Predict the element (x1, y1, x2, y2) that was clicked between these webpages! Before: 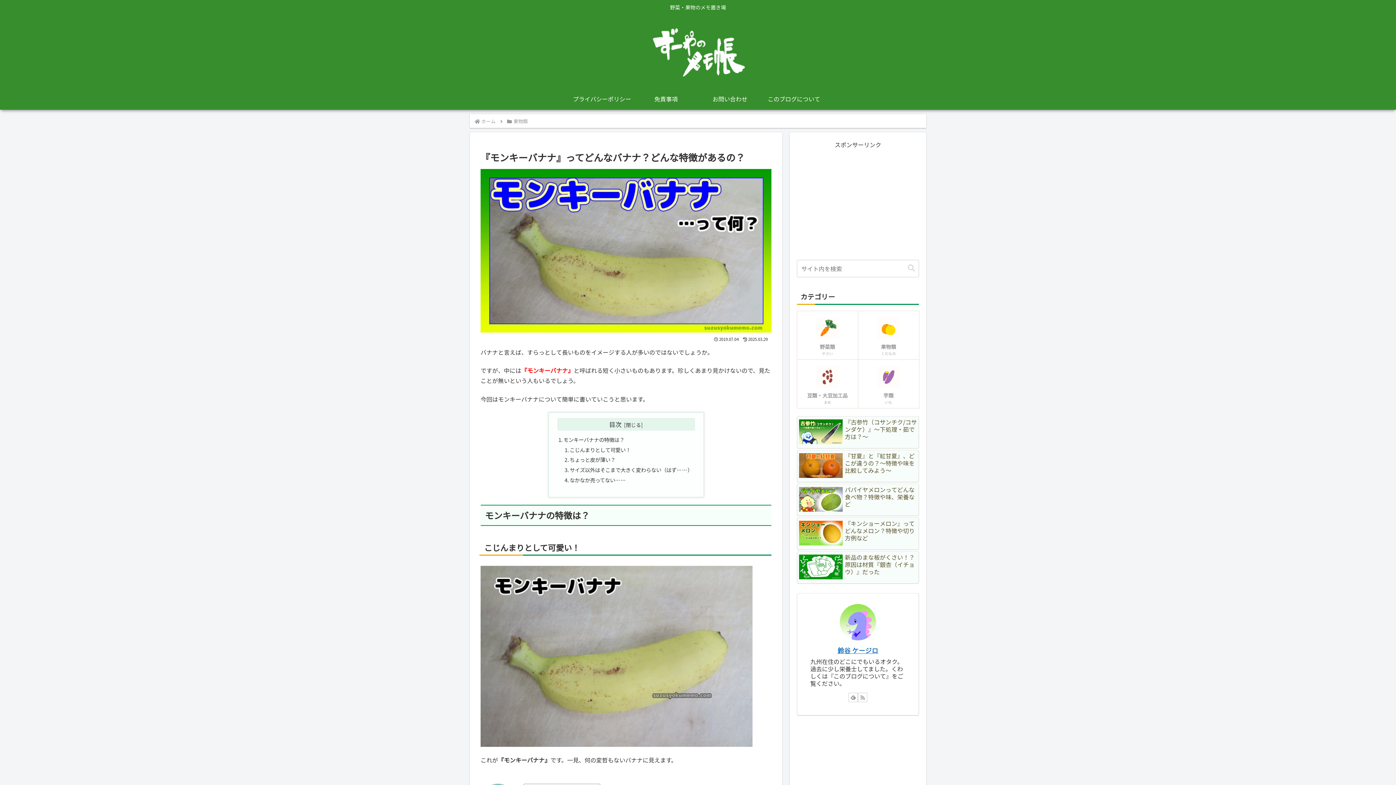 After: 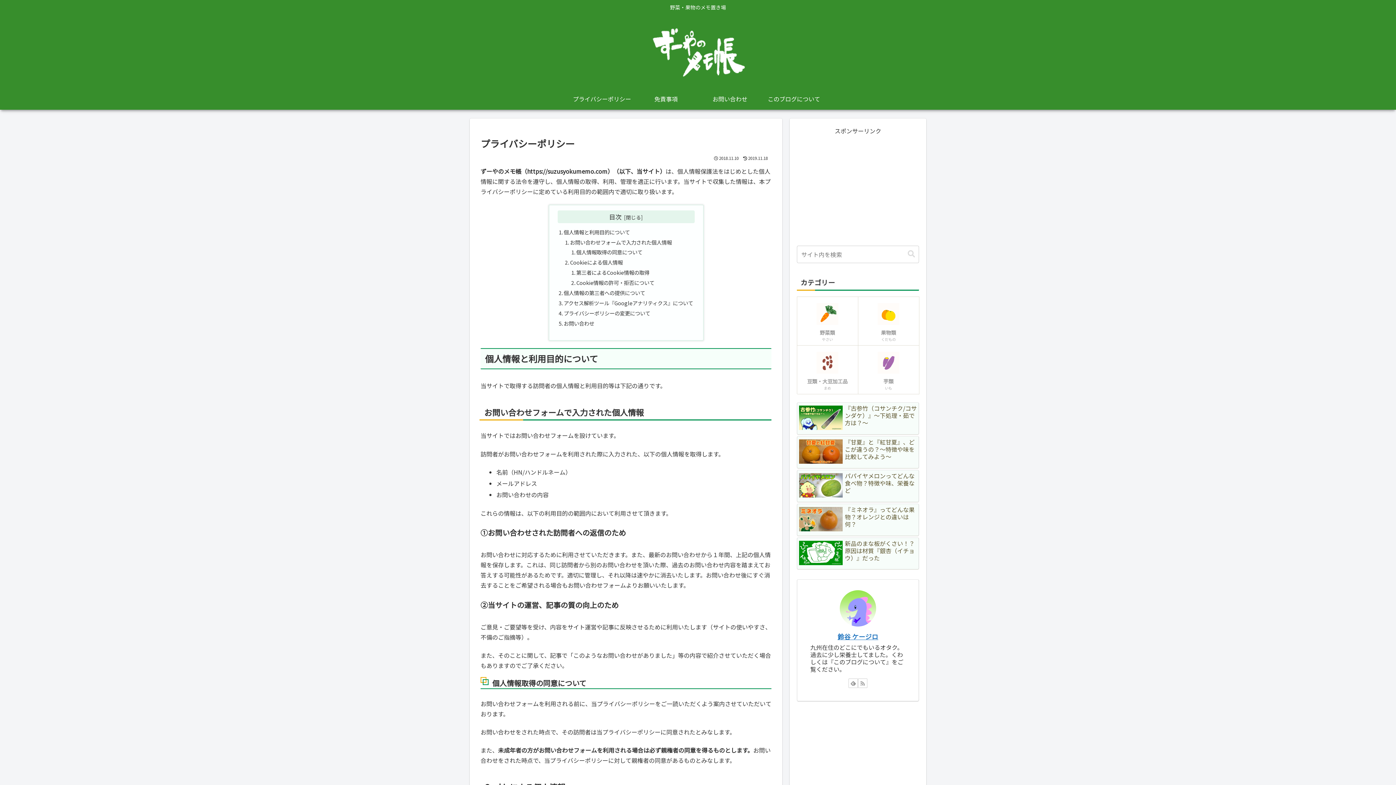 Action: bbox: (570, 87, 634, 109) label: プライバシーポリシー